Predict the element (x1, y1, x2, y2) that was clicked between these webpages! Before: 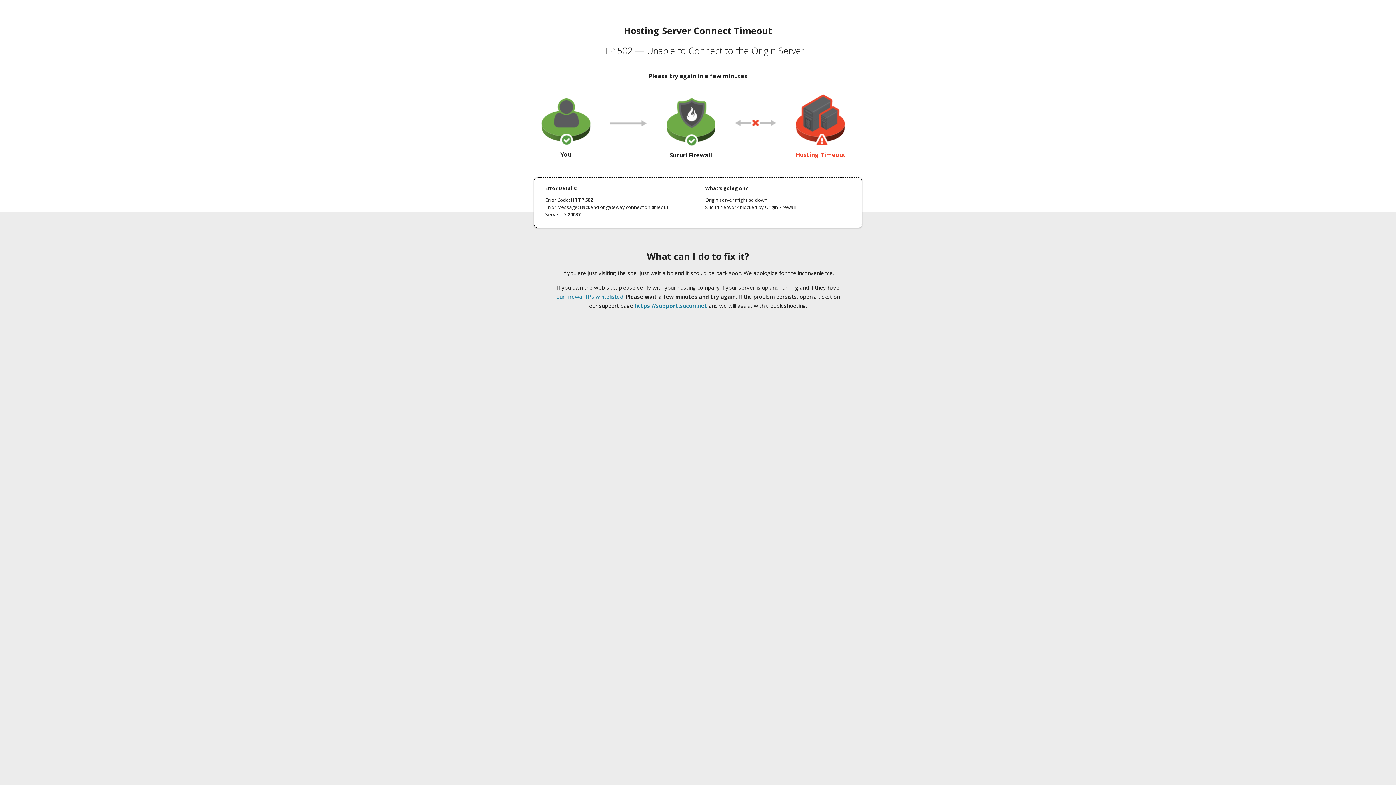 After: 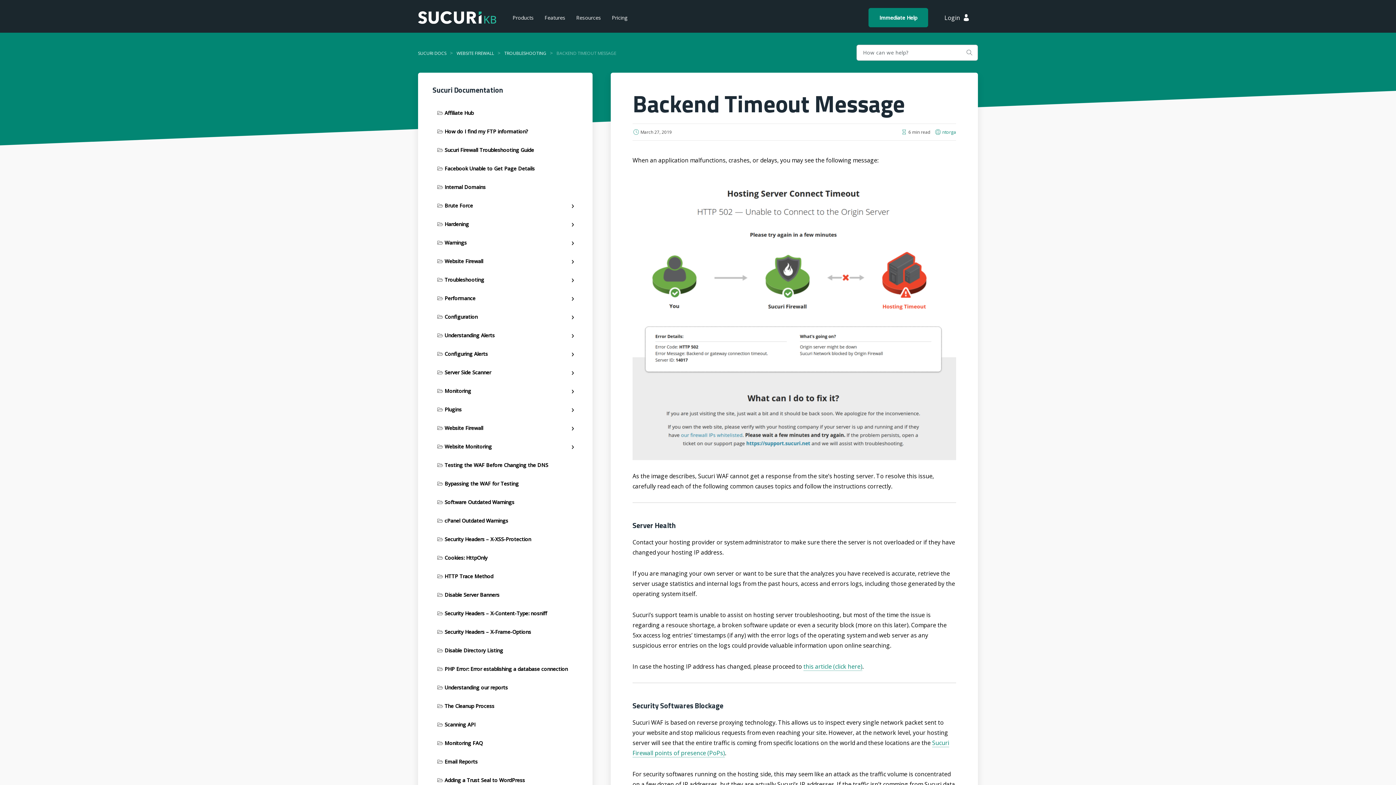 Action: label: our firewall IPs whitelisted bbox: (556, 293, 623, 300)